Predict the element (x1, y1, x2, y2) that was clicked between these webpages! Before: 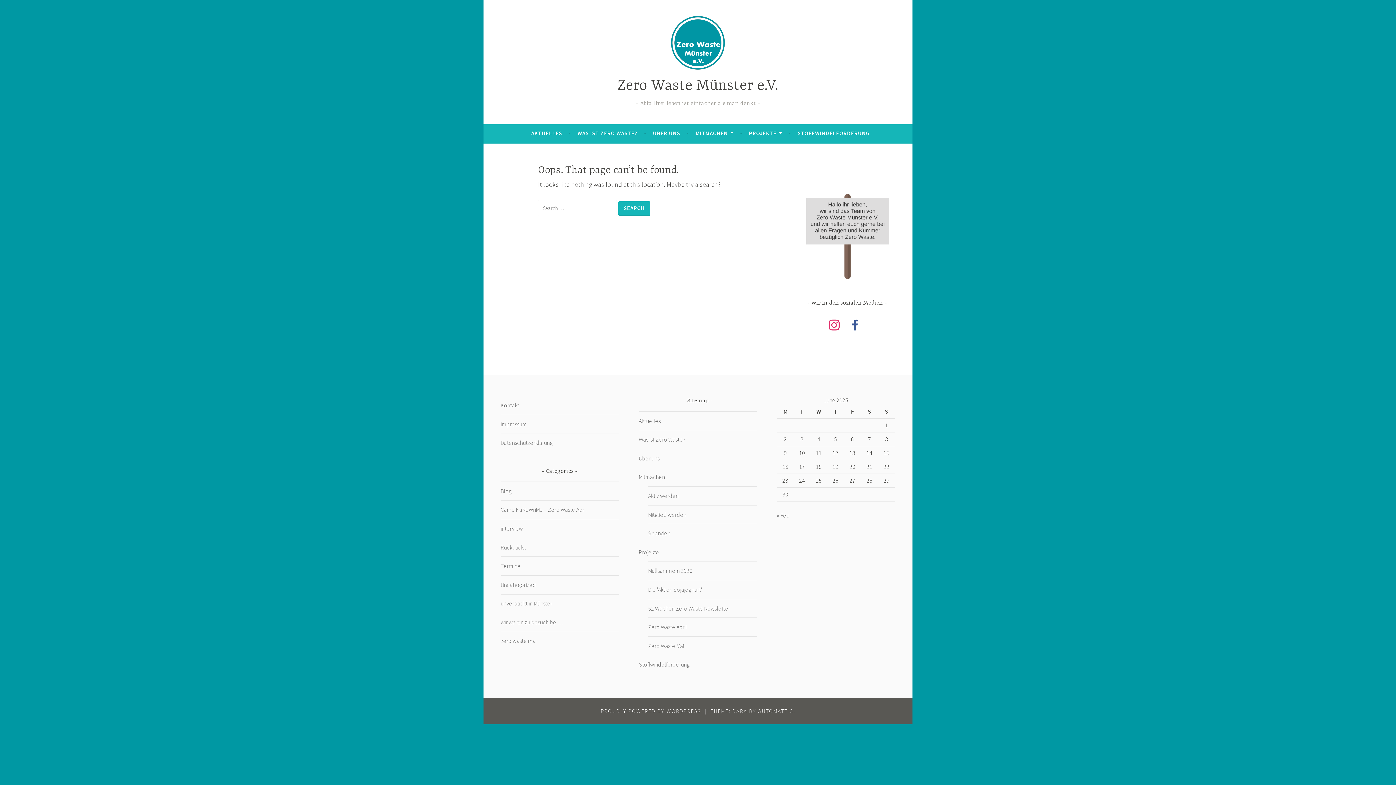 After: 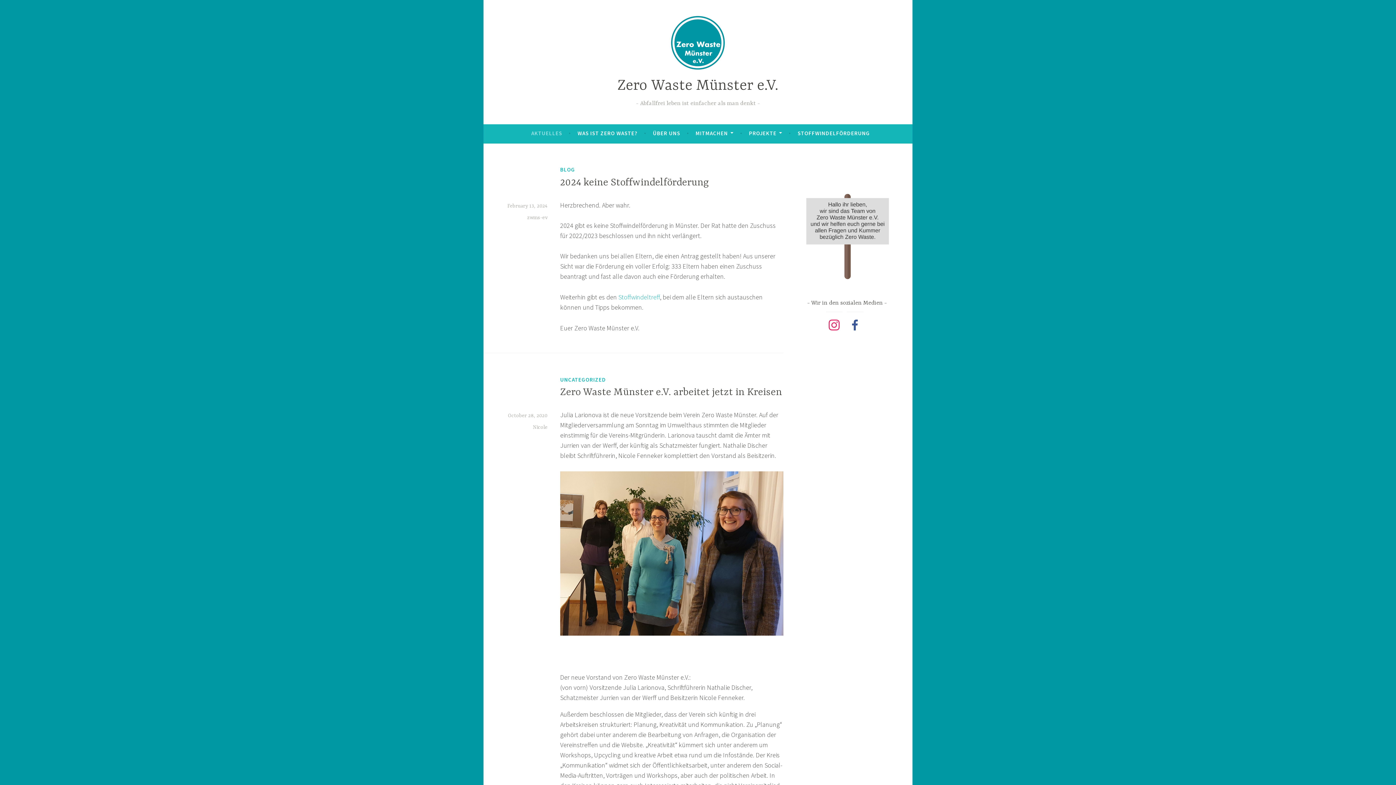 Action: bbox: (638, 417, 660, 424) label: Aktuelles